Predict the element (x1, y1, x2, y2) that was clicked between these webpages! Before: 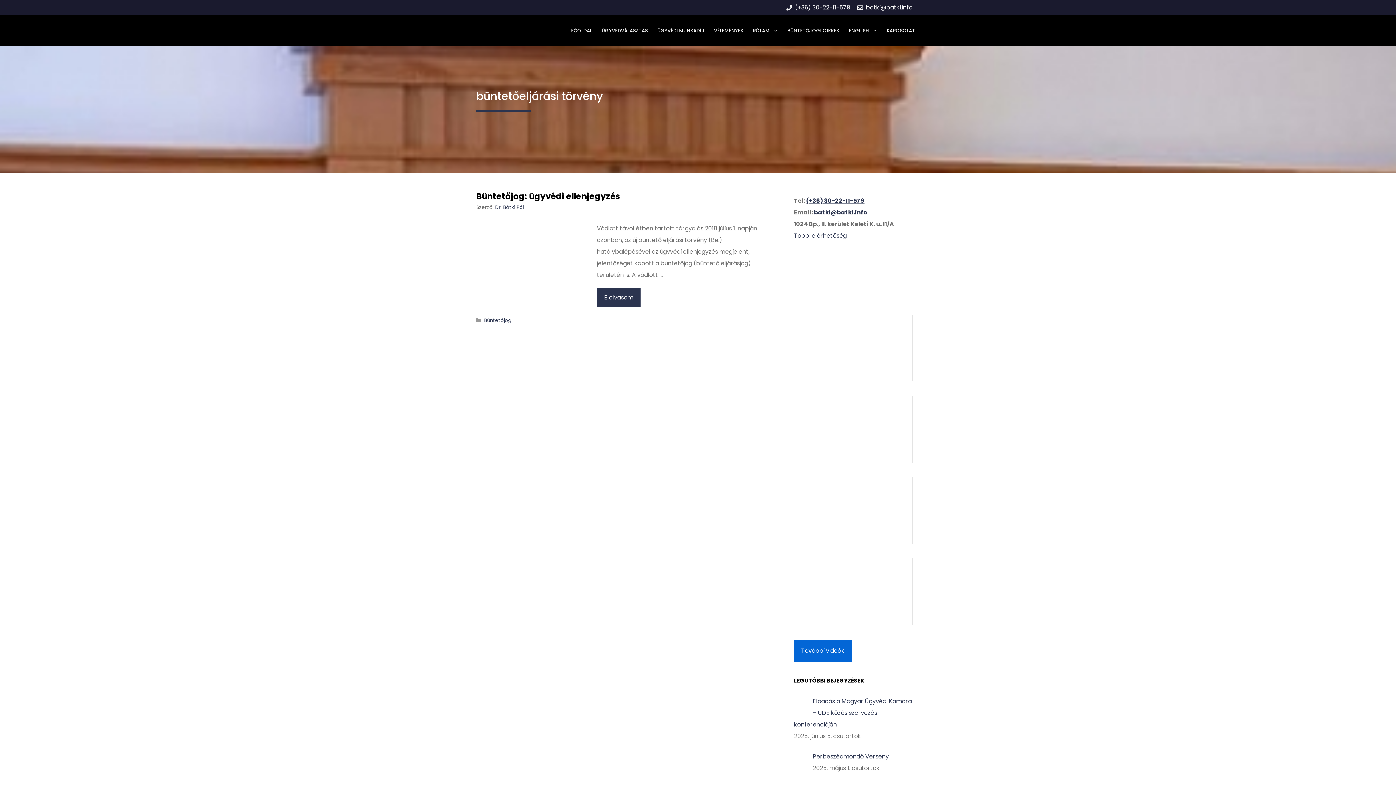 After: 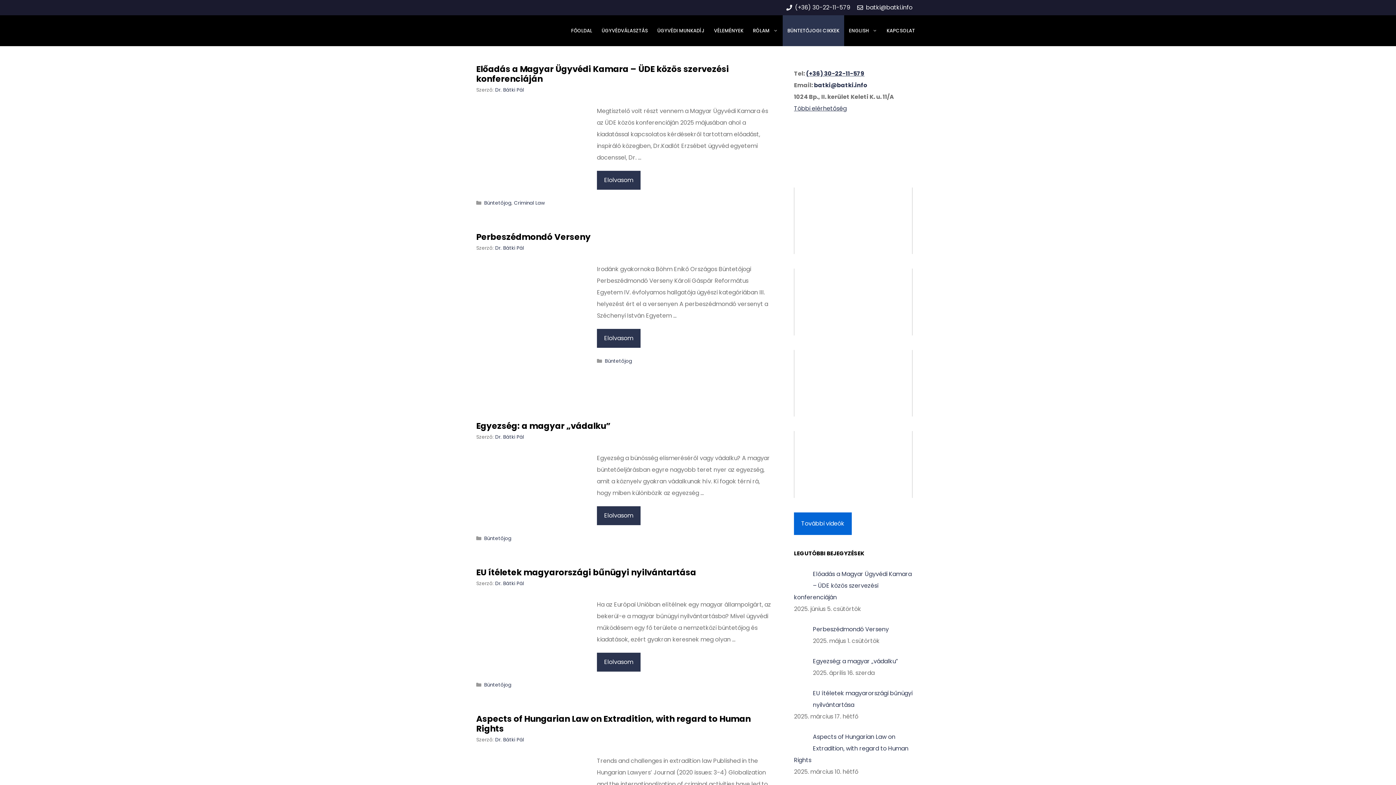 Action: label: BÜNTETŐJOGI CIKKEK bbox: (782, 15, 844, 46)